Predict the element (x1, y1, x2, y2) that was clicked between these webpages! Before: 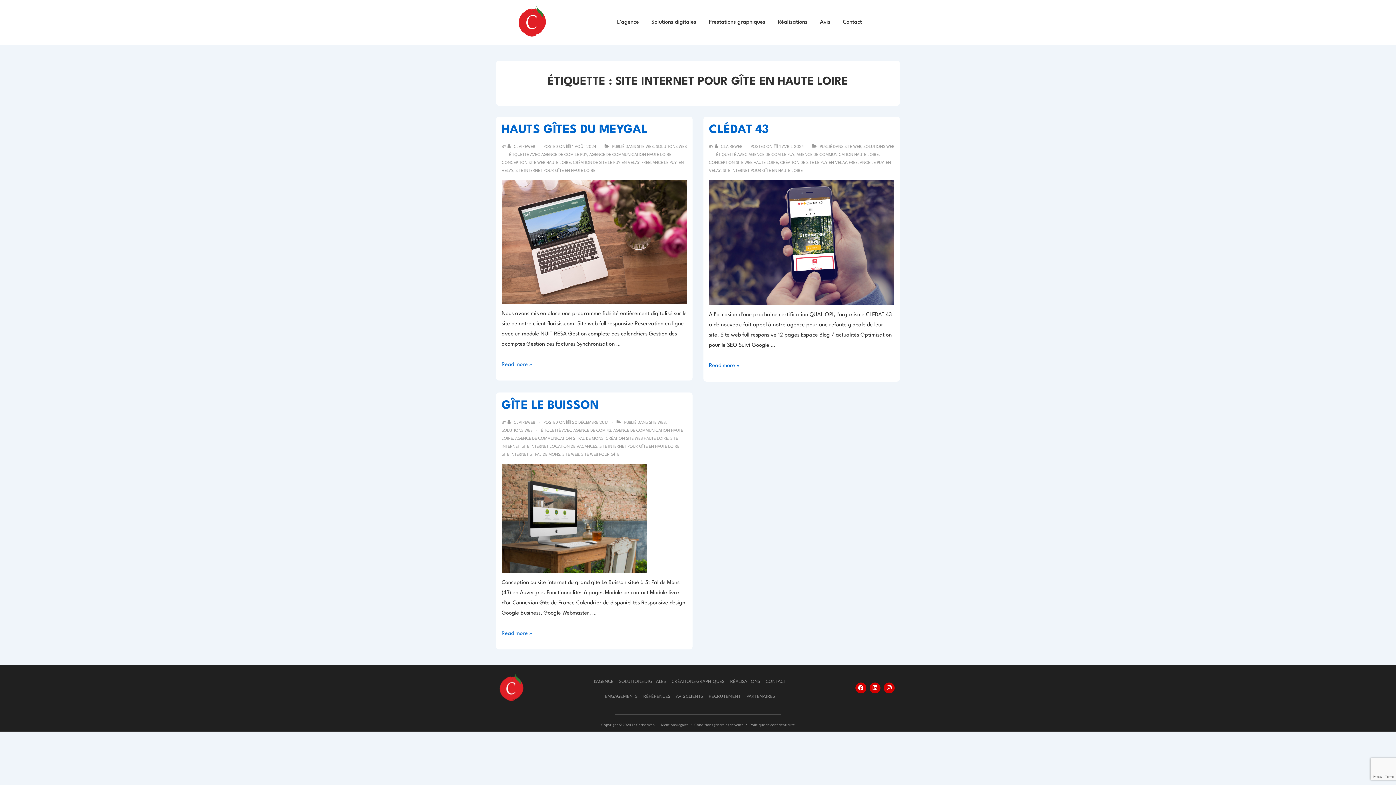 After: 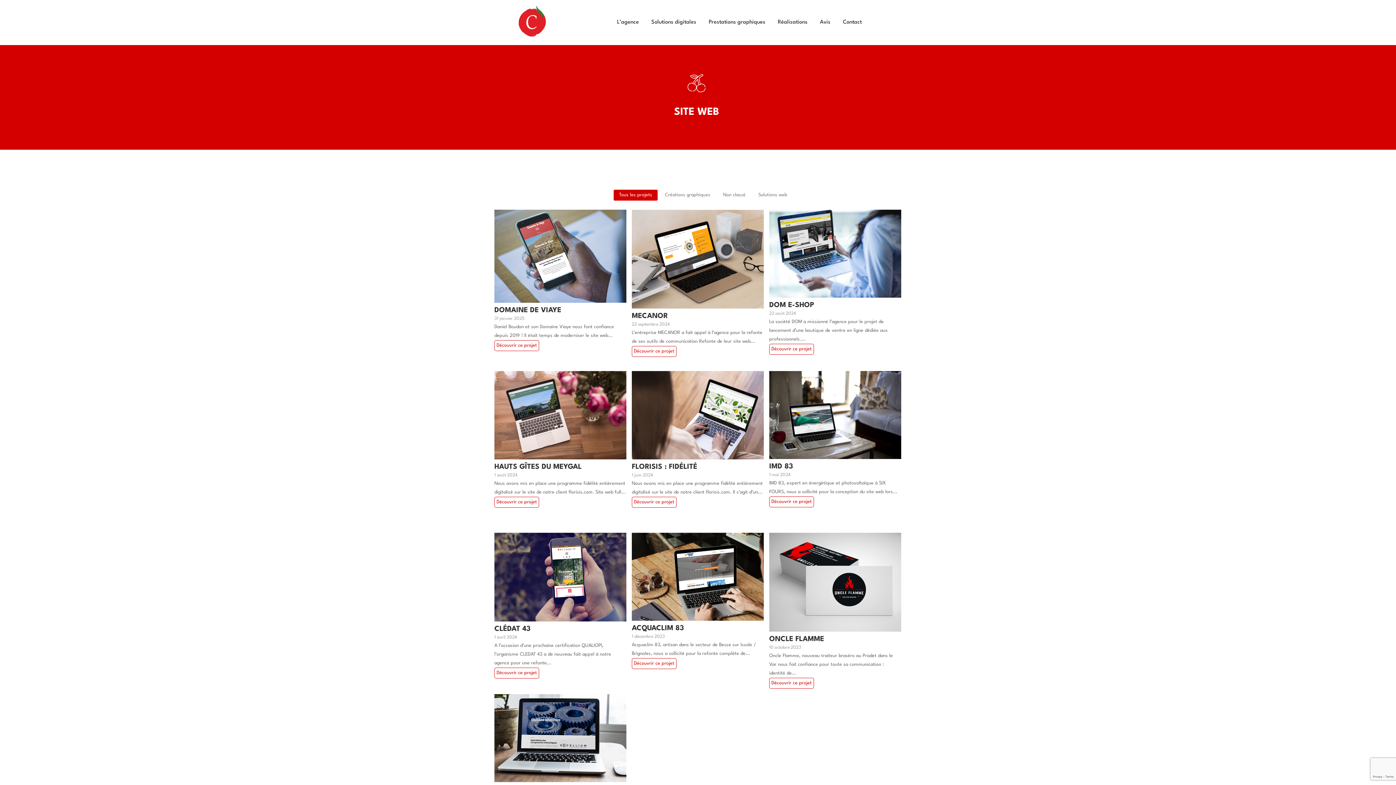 Action: label: SITE WEB bbox: (637, 145, 653, 149)